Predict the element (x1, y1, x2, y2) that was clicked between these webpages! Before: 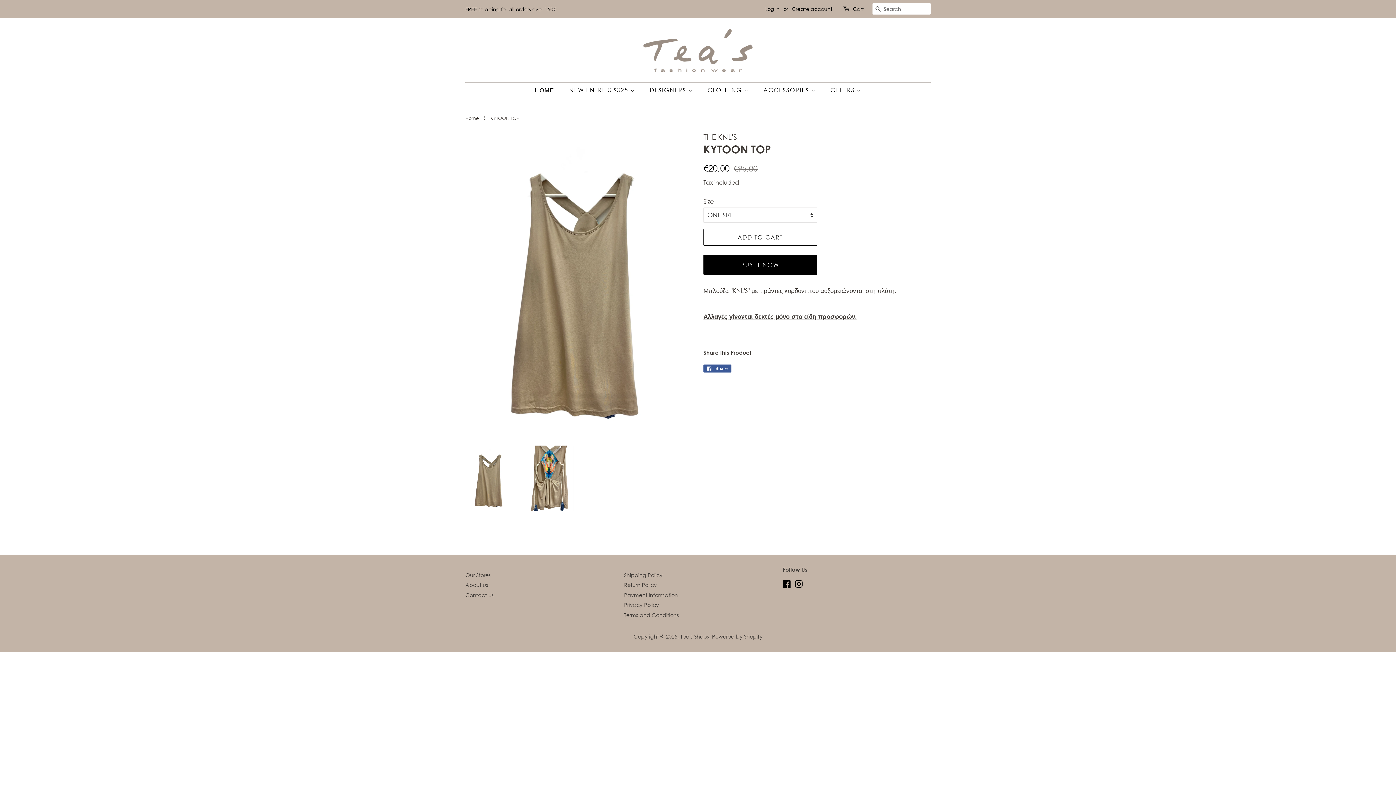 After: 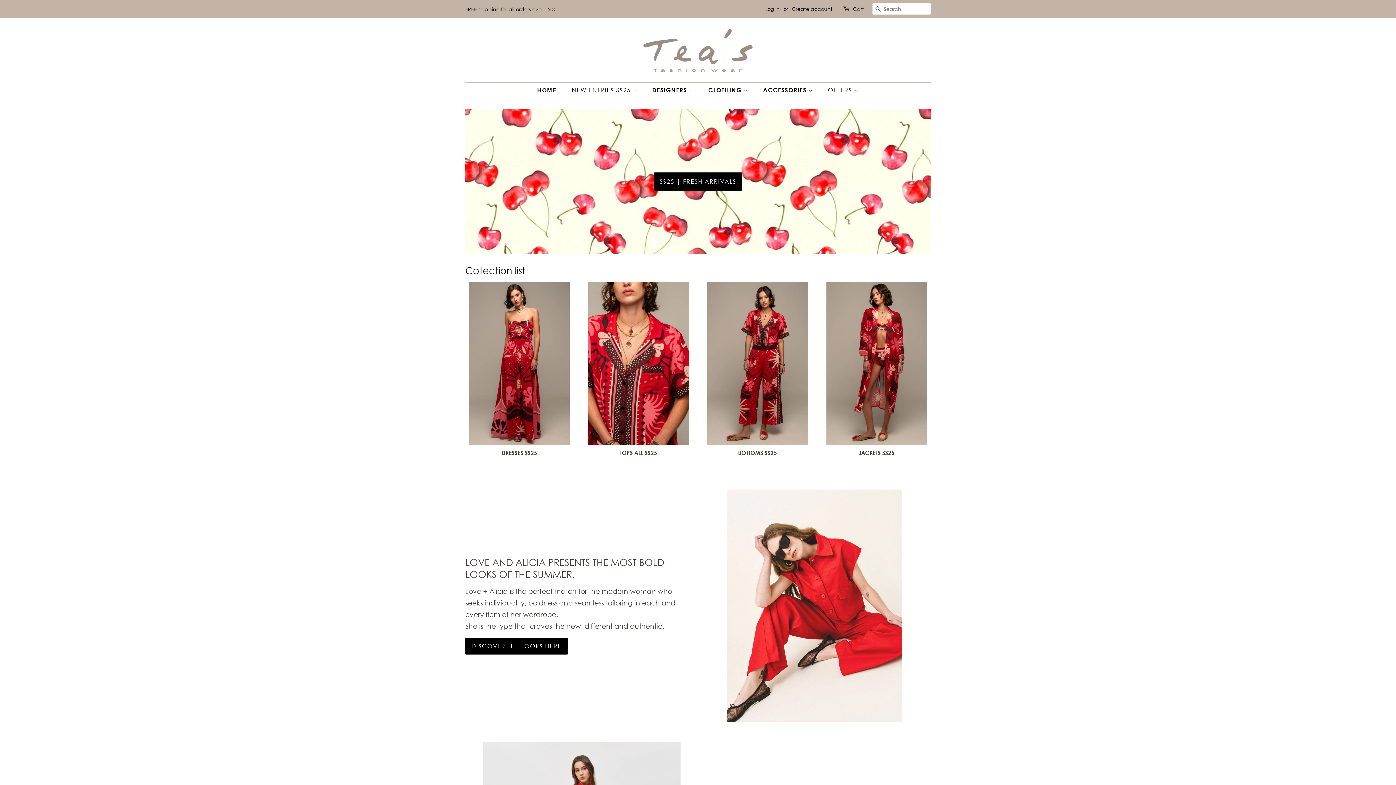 Action: label: Tea's Shops bbox: (680, 633, 709, 639)